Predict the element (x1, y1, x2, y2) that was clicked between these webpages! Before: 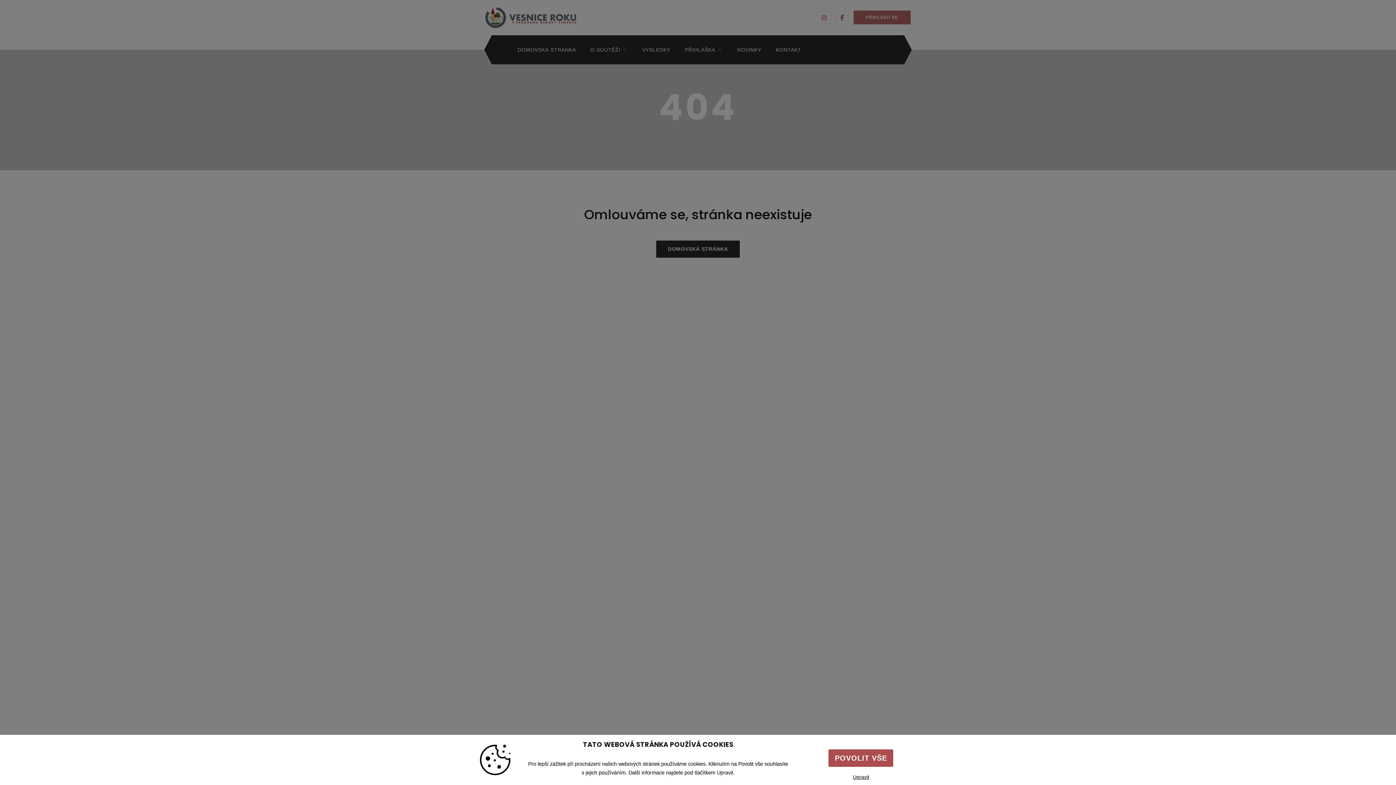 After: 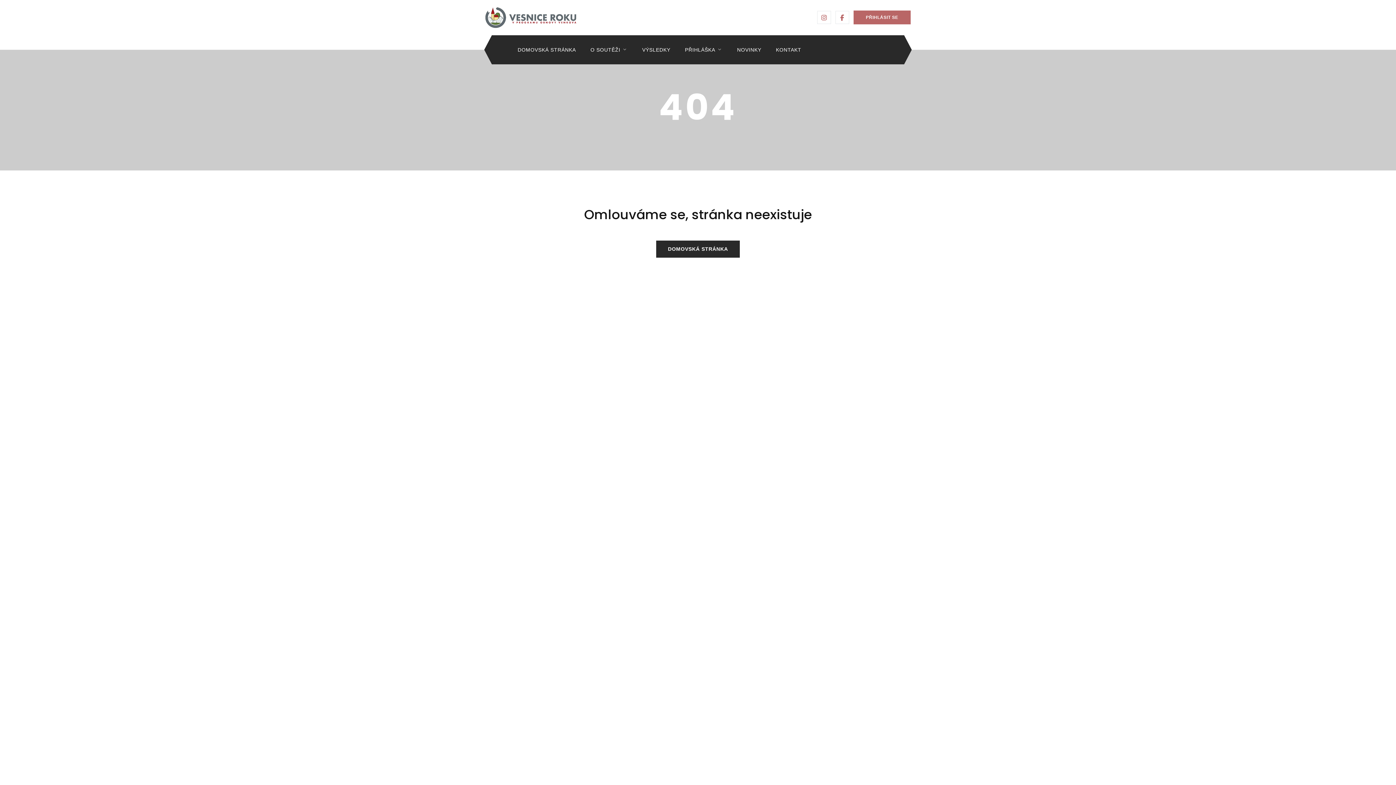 Action: bbox: (828, 749, 893, 767) label: POVOLIT VŠE